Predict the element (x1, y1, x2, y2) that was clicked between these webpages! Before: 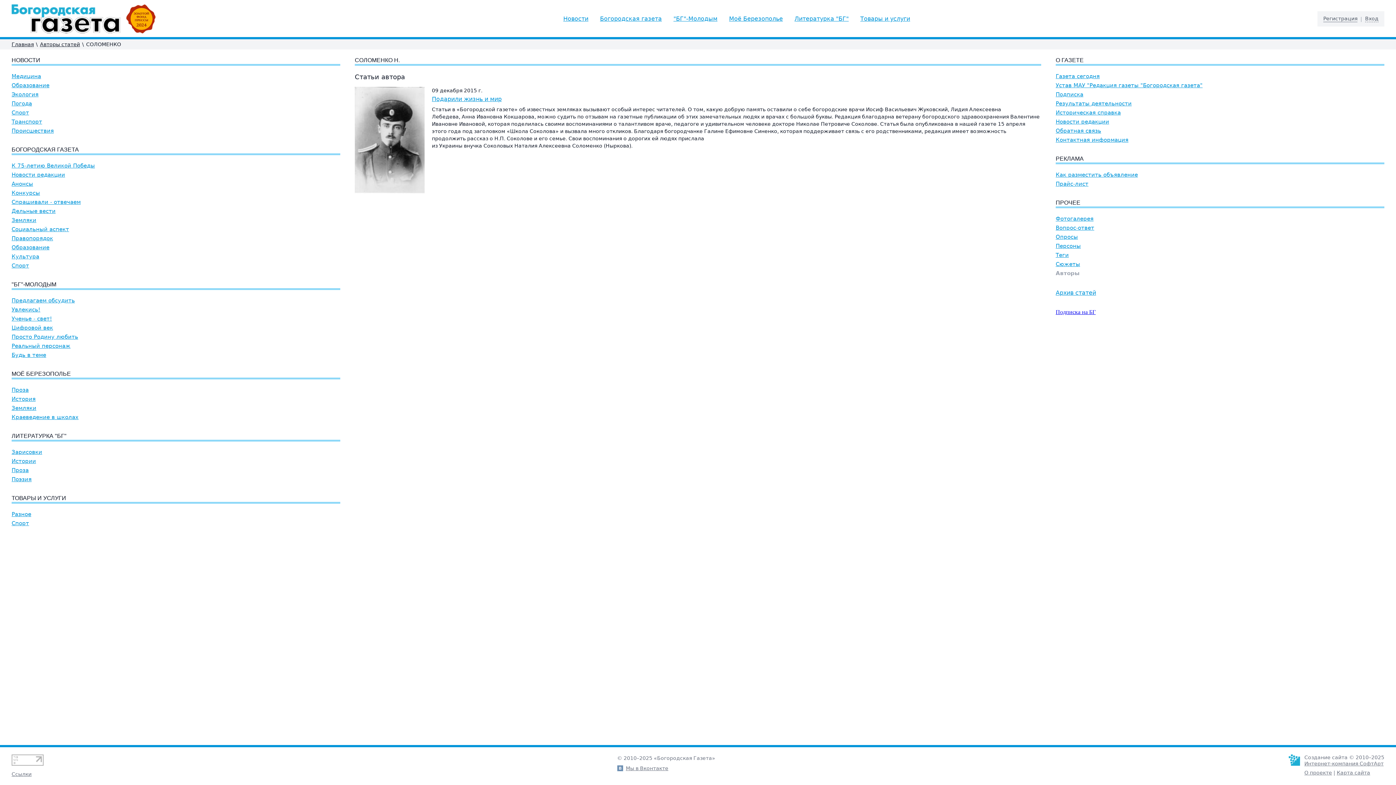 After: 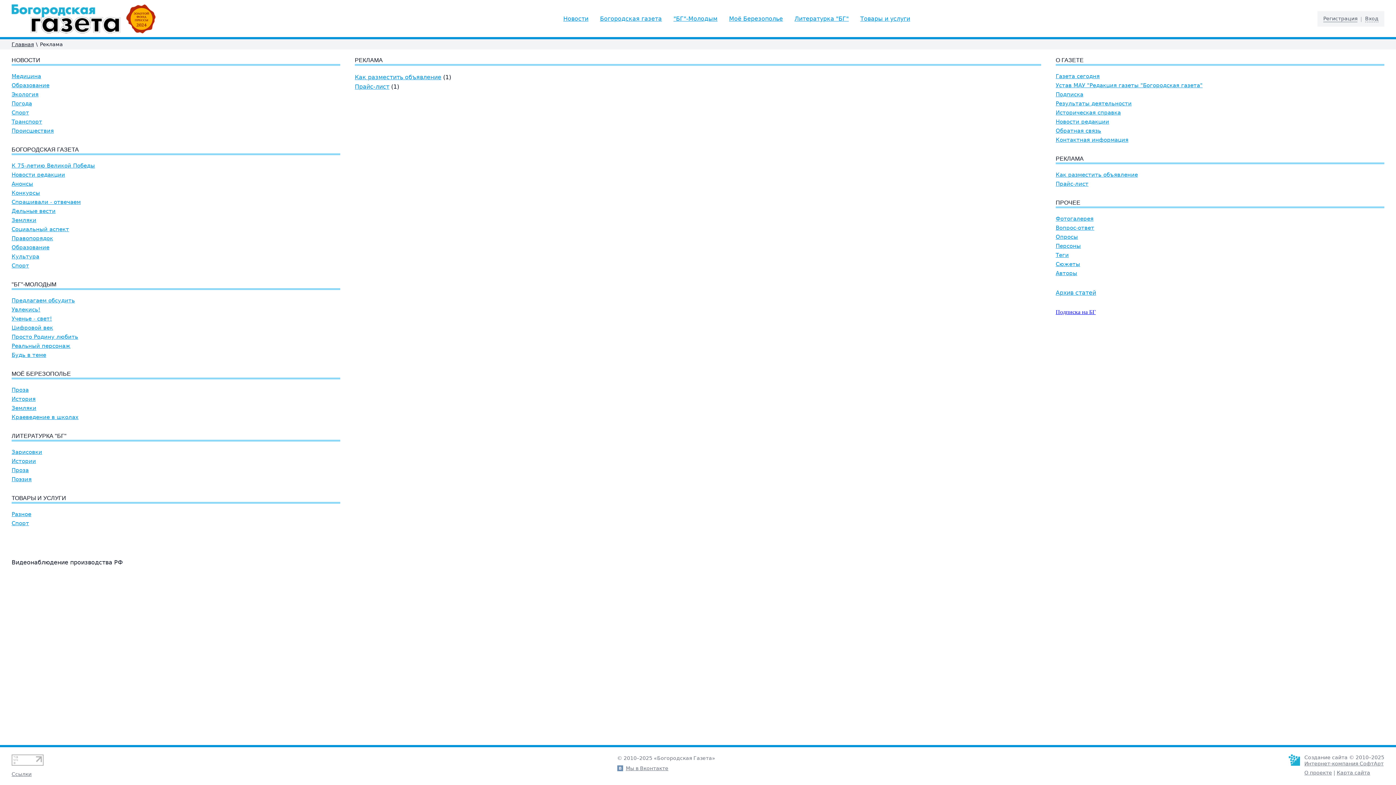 Action: bbox: (1056, 155, 1084, 161) label: РЕКЛАМА